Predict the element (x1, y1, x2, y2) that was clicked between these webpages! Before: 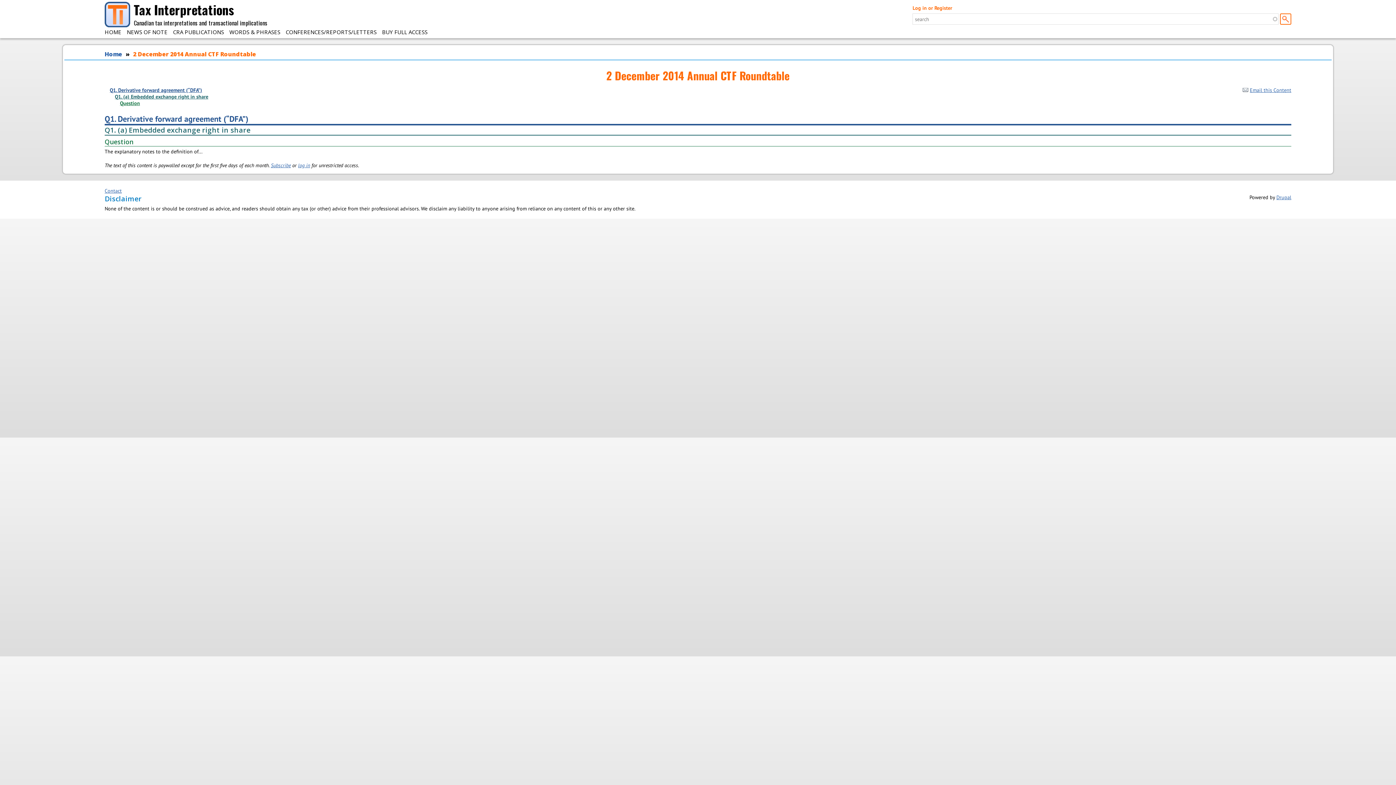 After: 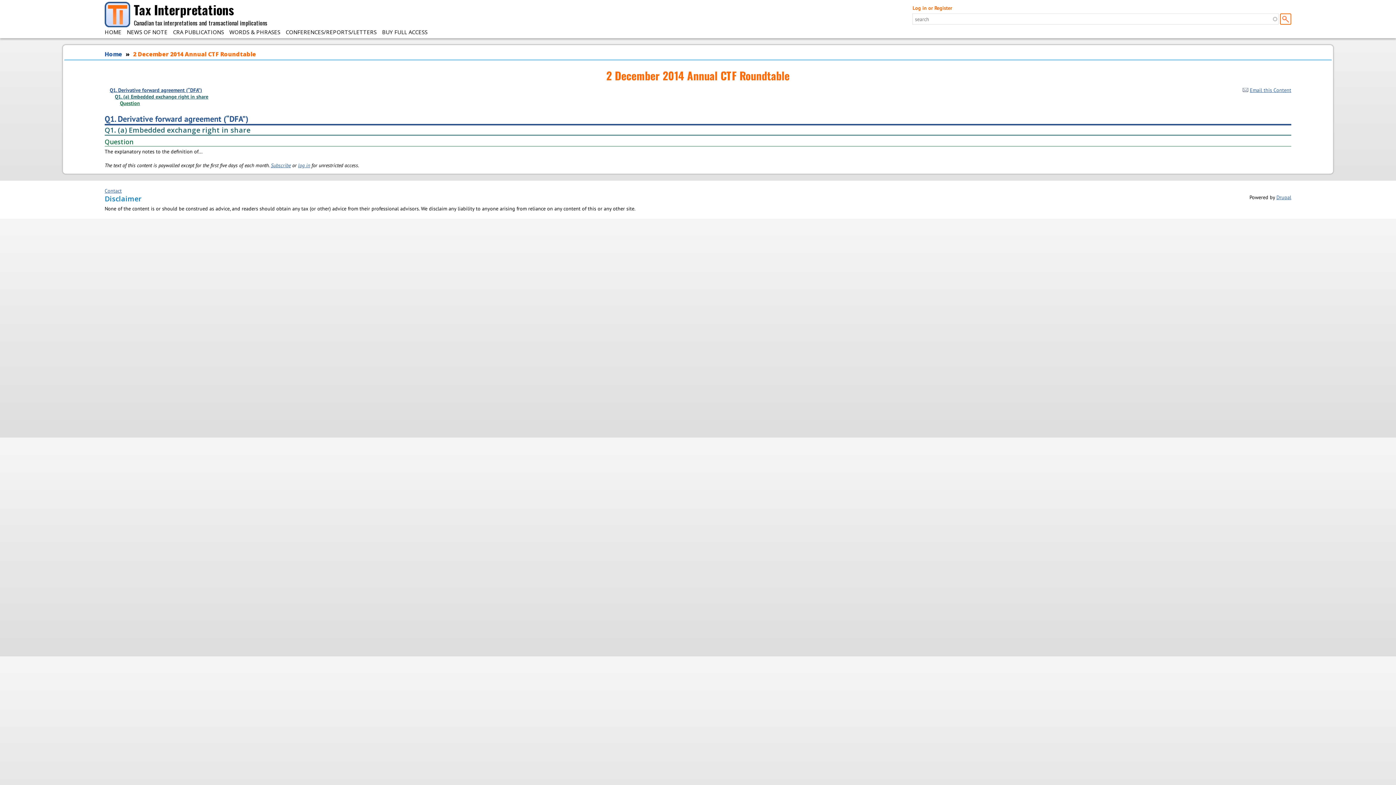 Action: label: Question bbox: (120, 99, 140, 106)